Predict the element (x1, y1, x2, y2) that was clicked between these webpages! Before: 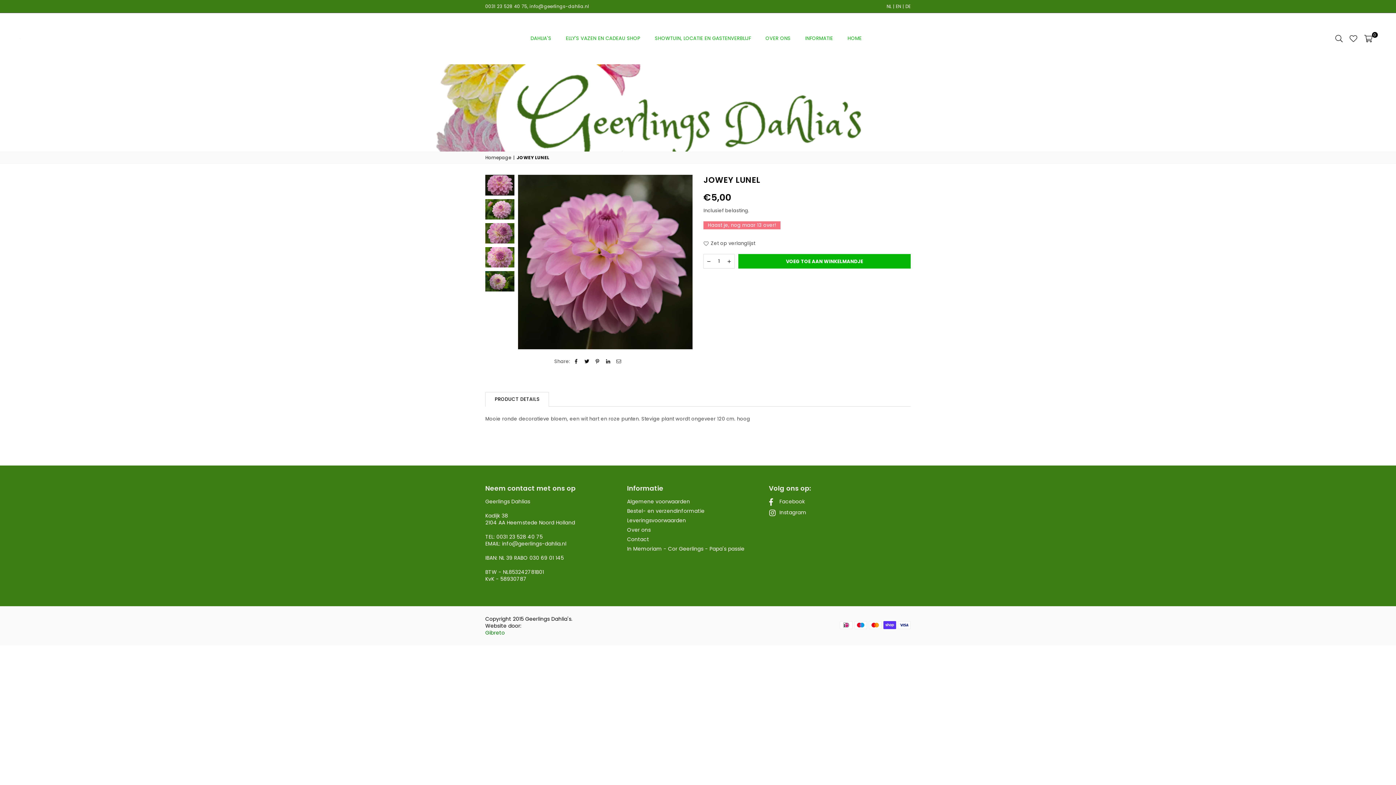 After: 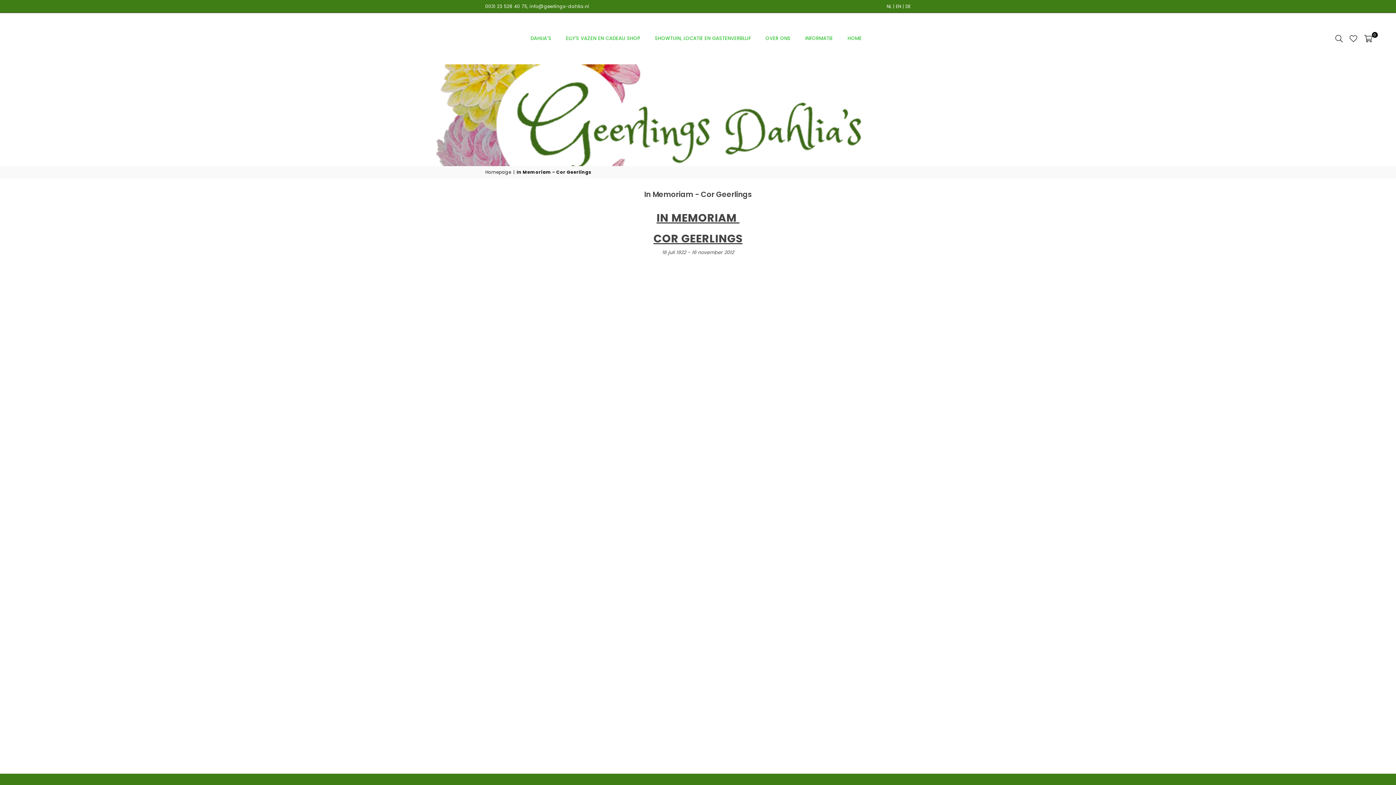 Action: label: In Memoriam - Cor Geerlings - Papa's passie bbox: (627, 545, 744, 552)